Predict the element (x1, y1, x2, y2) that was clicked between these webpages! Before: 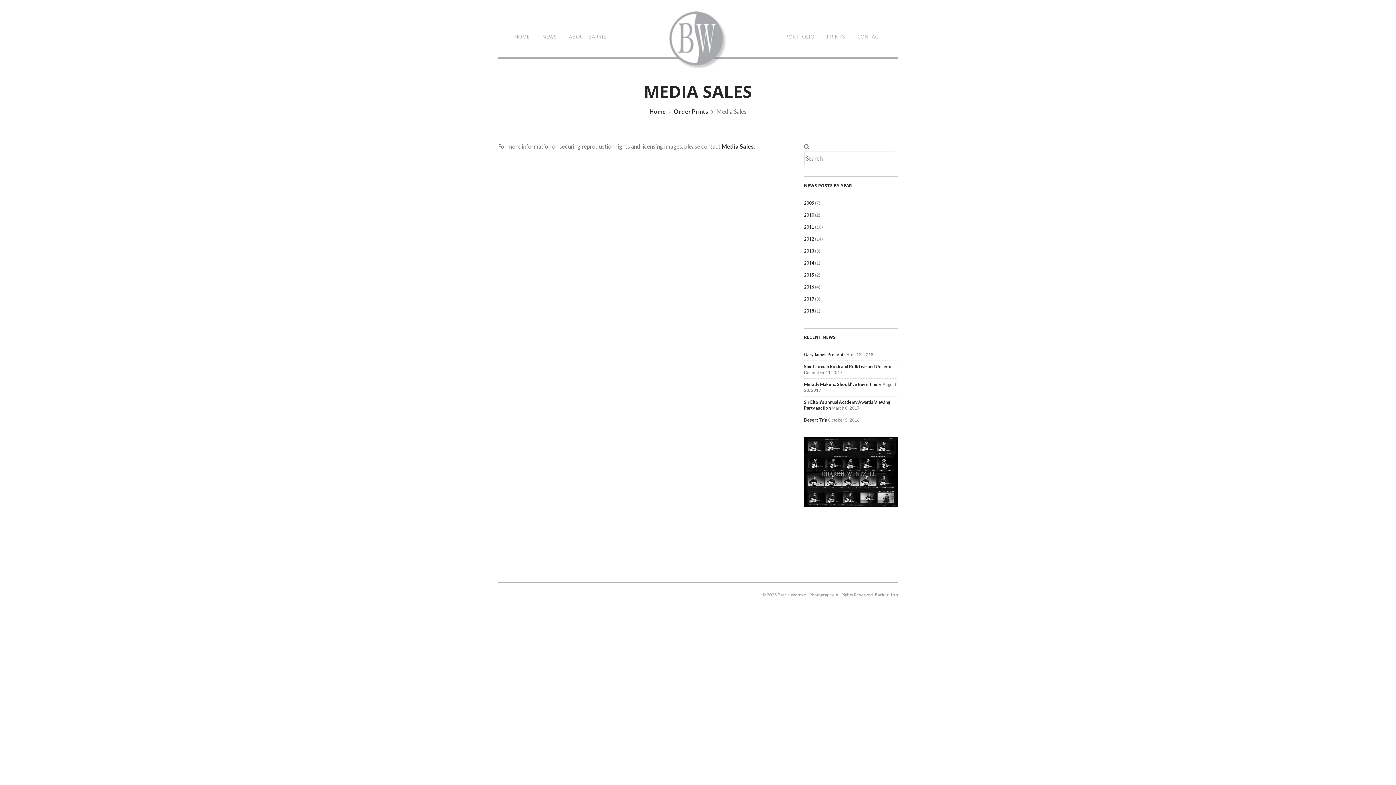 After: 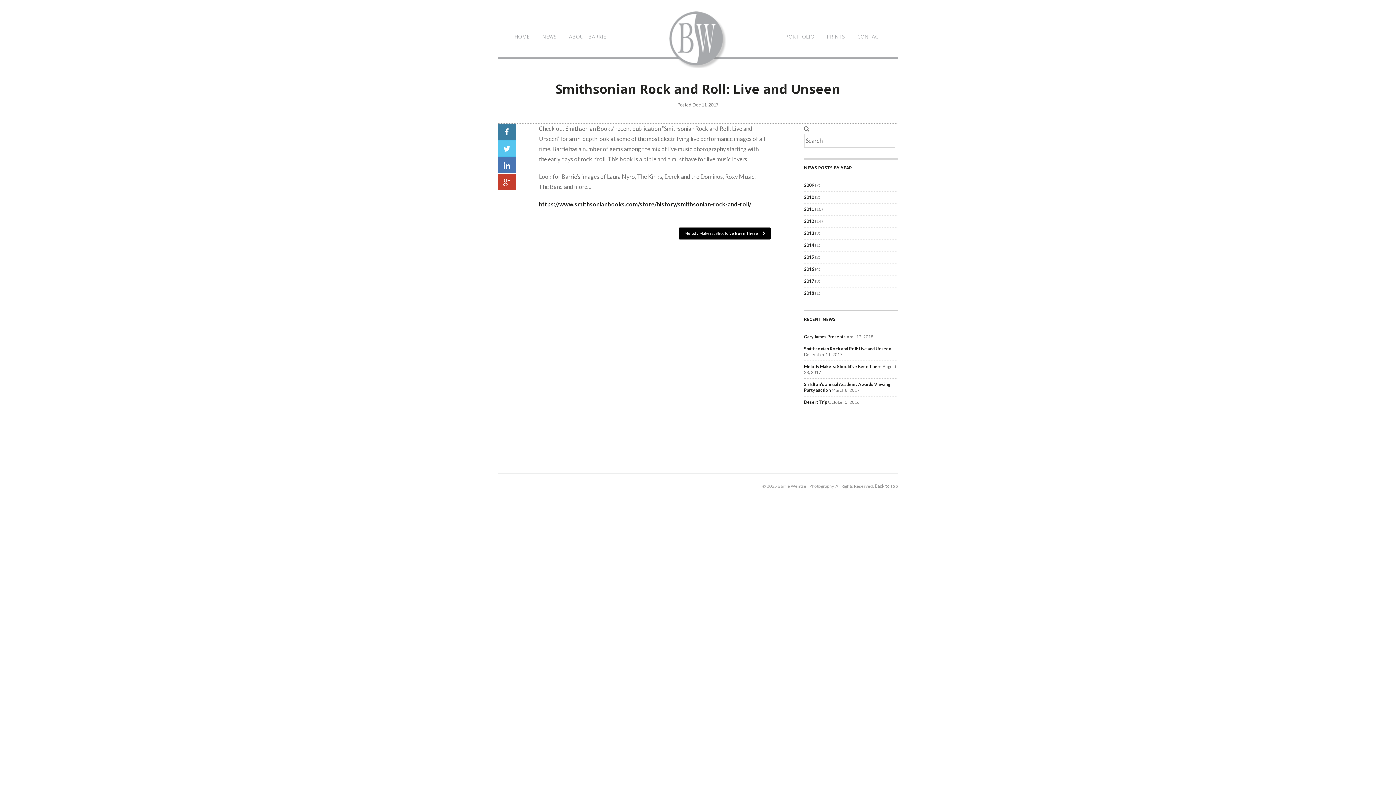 Action: label: Smithsonian Rock and Roll: Live and Unseen bbox: (804, 364, 891, 369)